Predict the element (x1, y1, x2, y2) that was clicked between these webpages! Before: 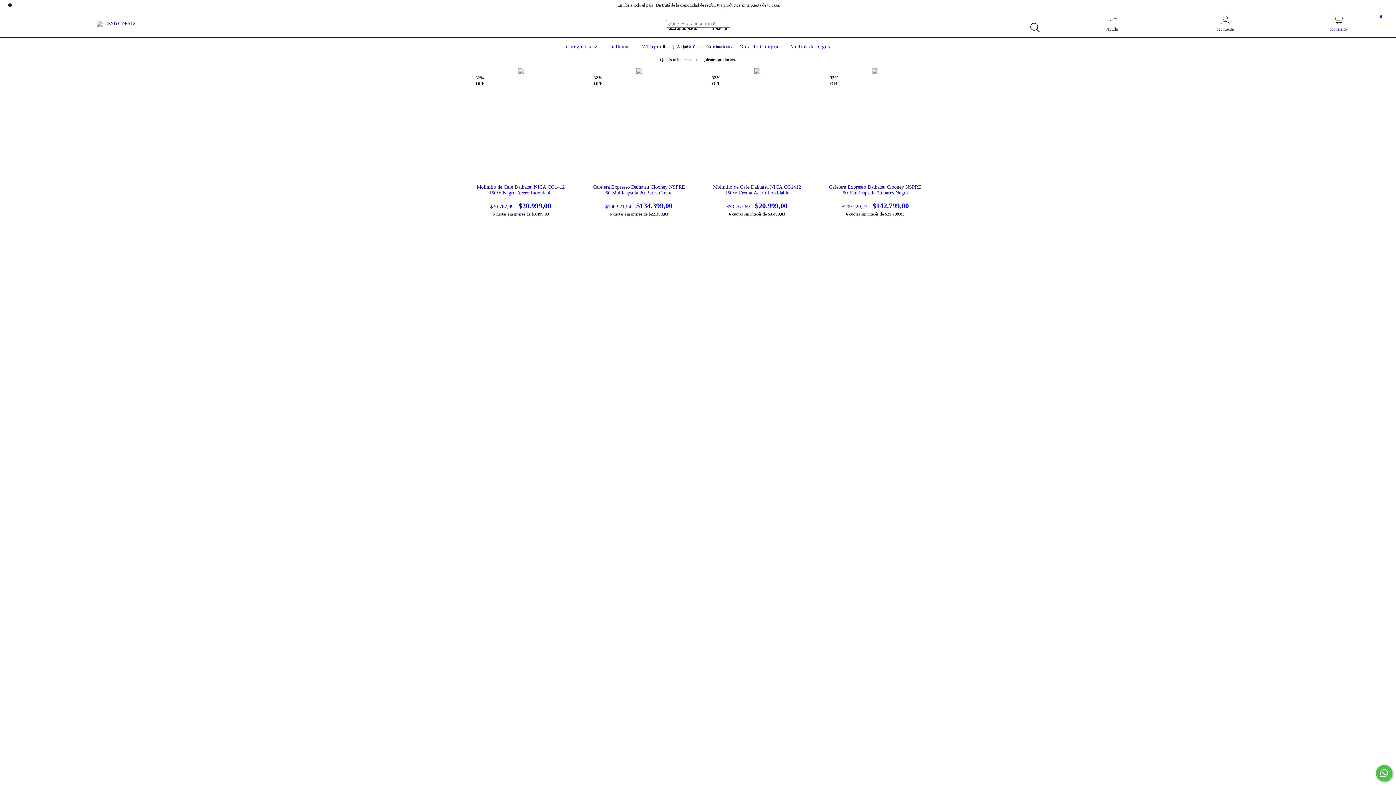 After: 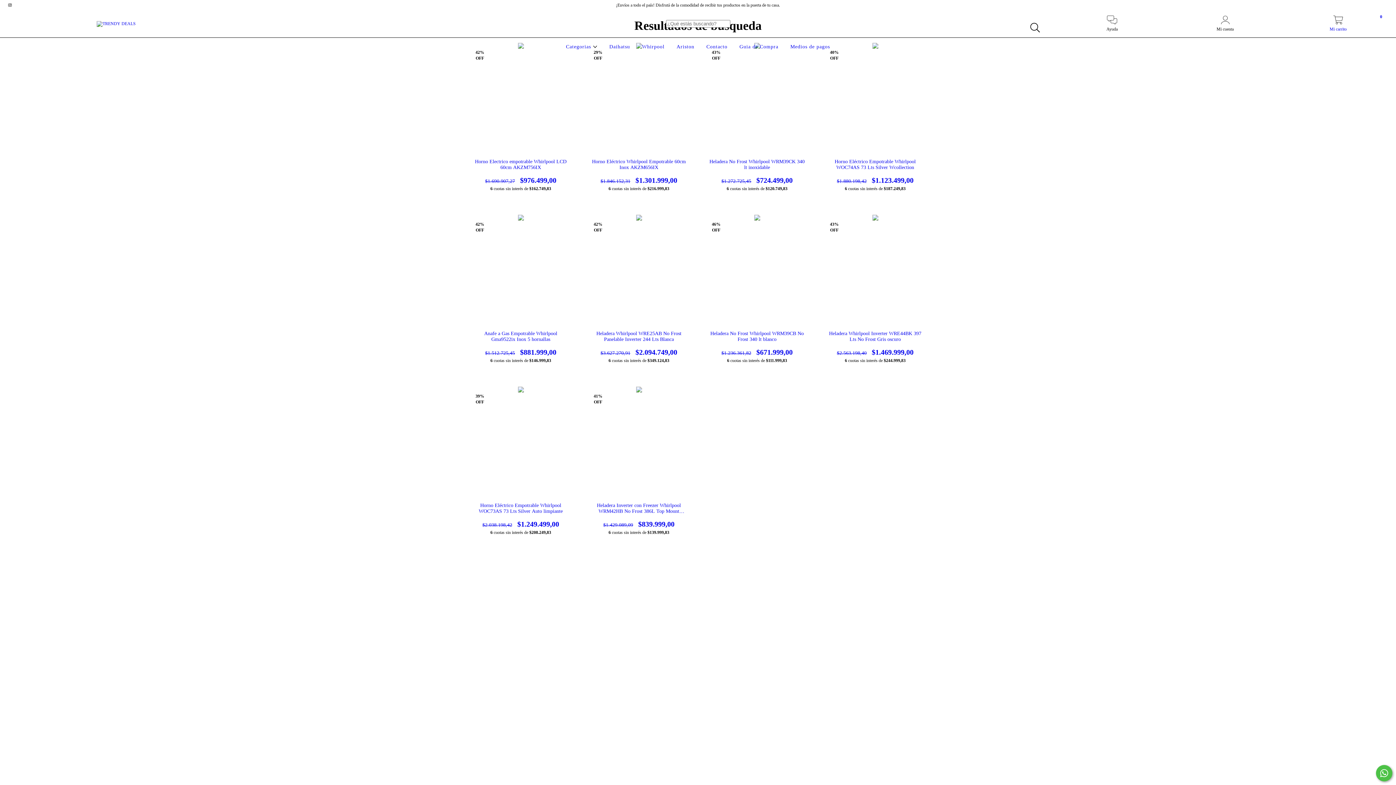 Action: label: Whirpool bbox: (640, 44, 666, 49)